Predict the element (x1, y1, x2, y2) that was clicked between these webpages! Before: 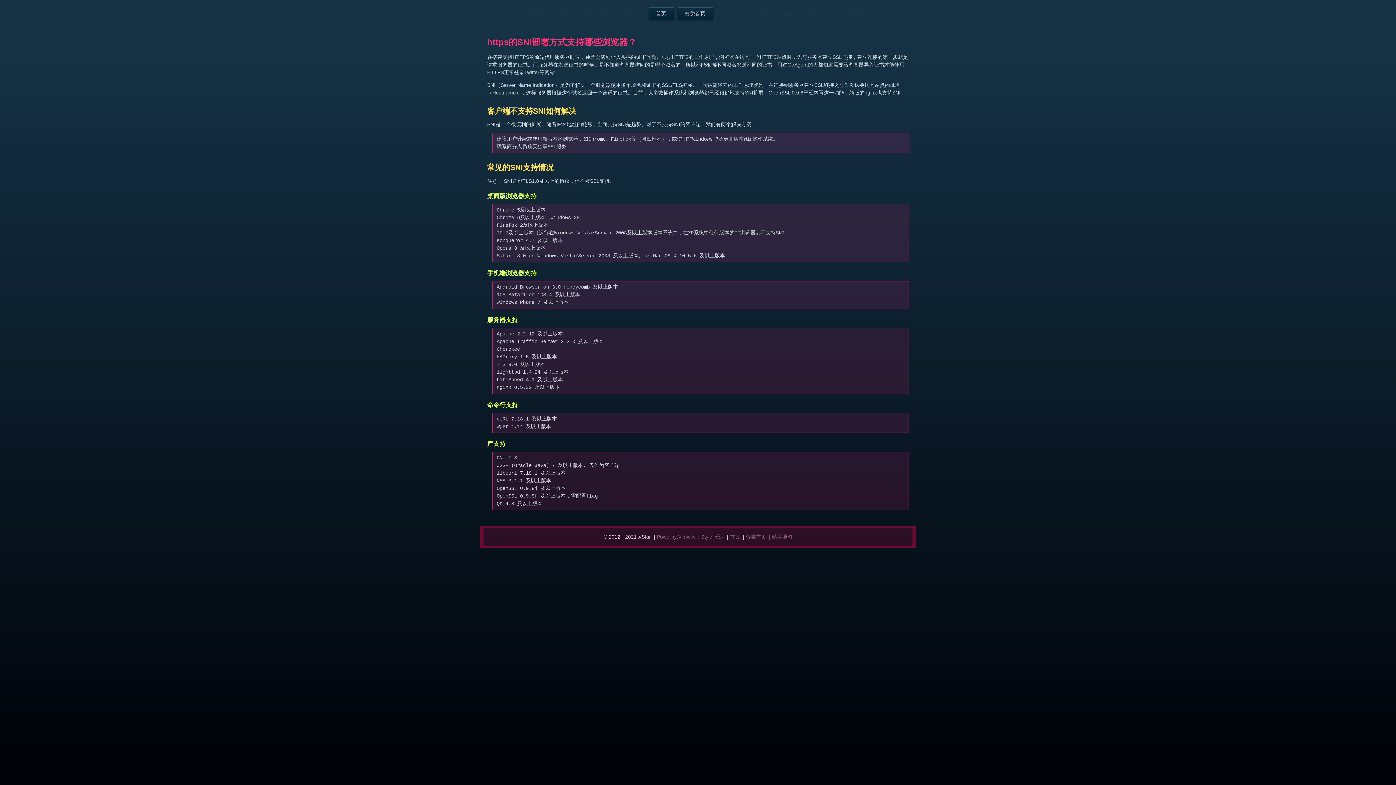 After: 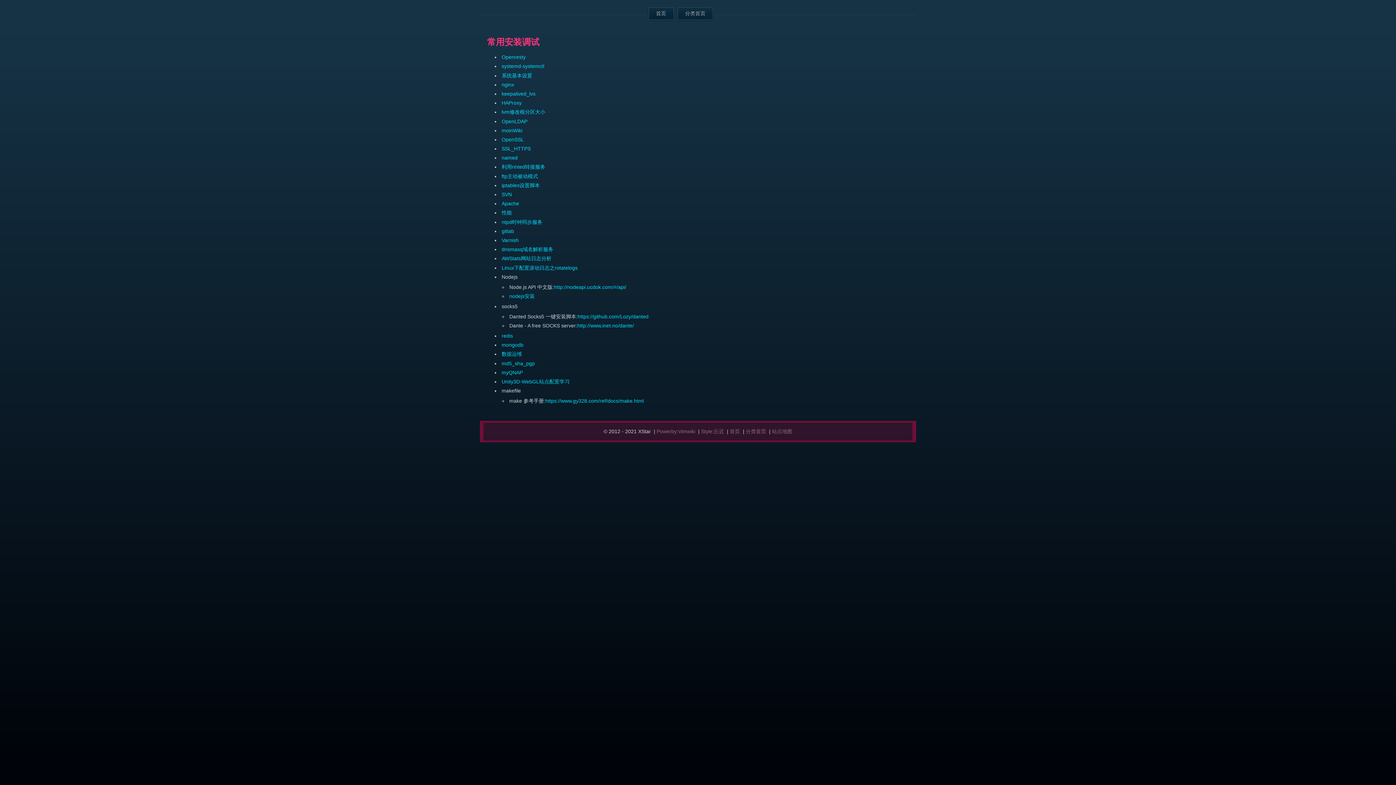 Action: label: 分类首页 bbox: (677, 7, 713, 20)